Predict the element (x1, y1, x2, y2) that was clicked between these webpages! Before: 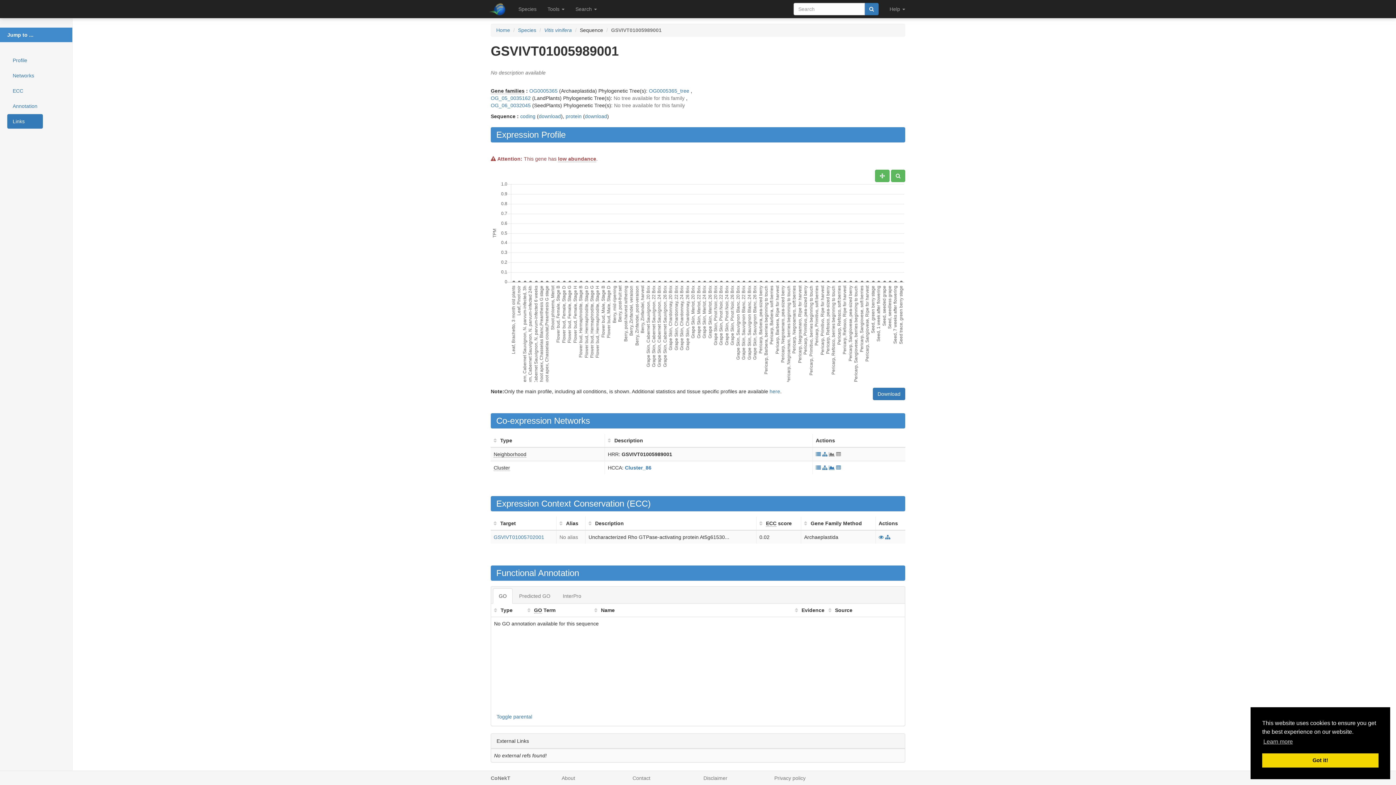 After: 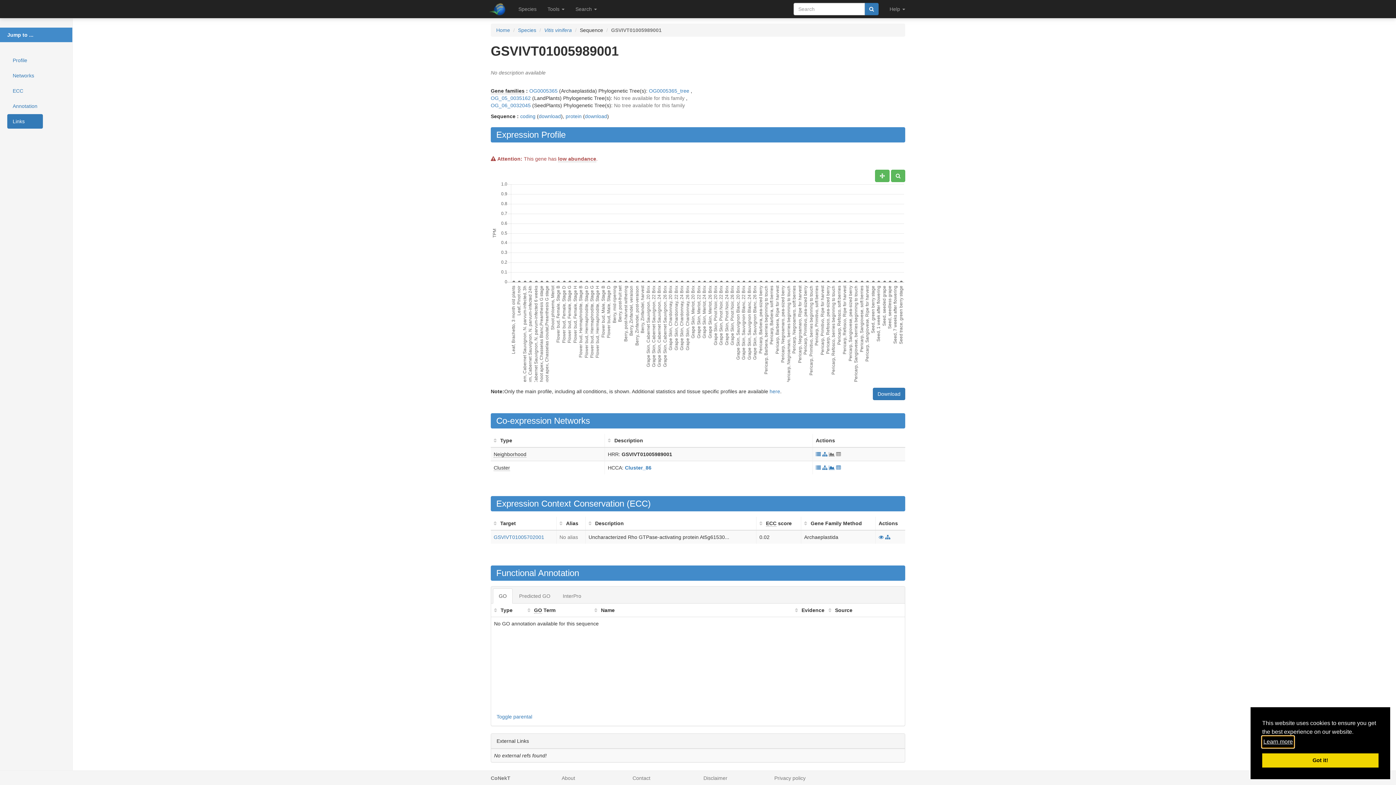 Action: bbox: (1262, 736, 1294, 747) label: learn more about cookies